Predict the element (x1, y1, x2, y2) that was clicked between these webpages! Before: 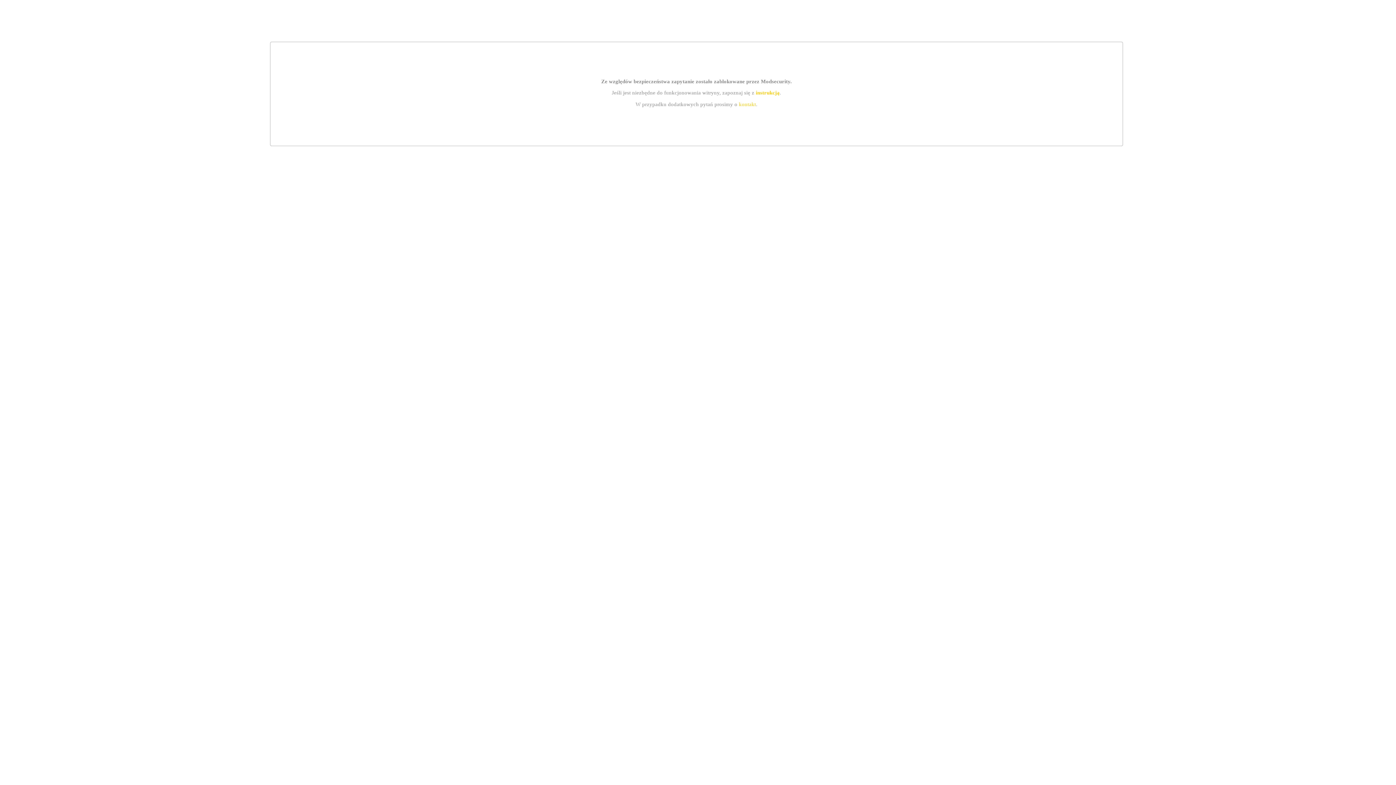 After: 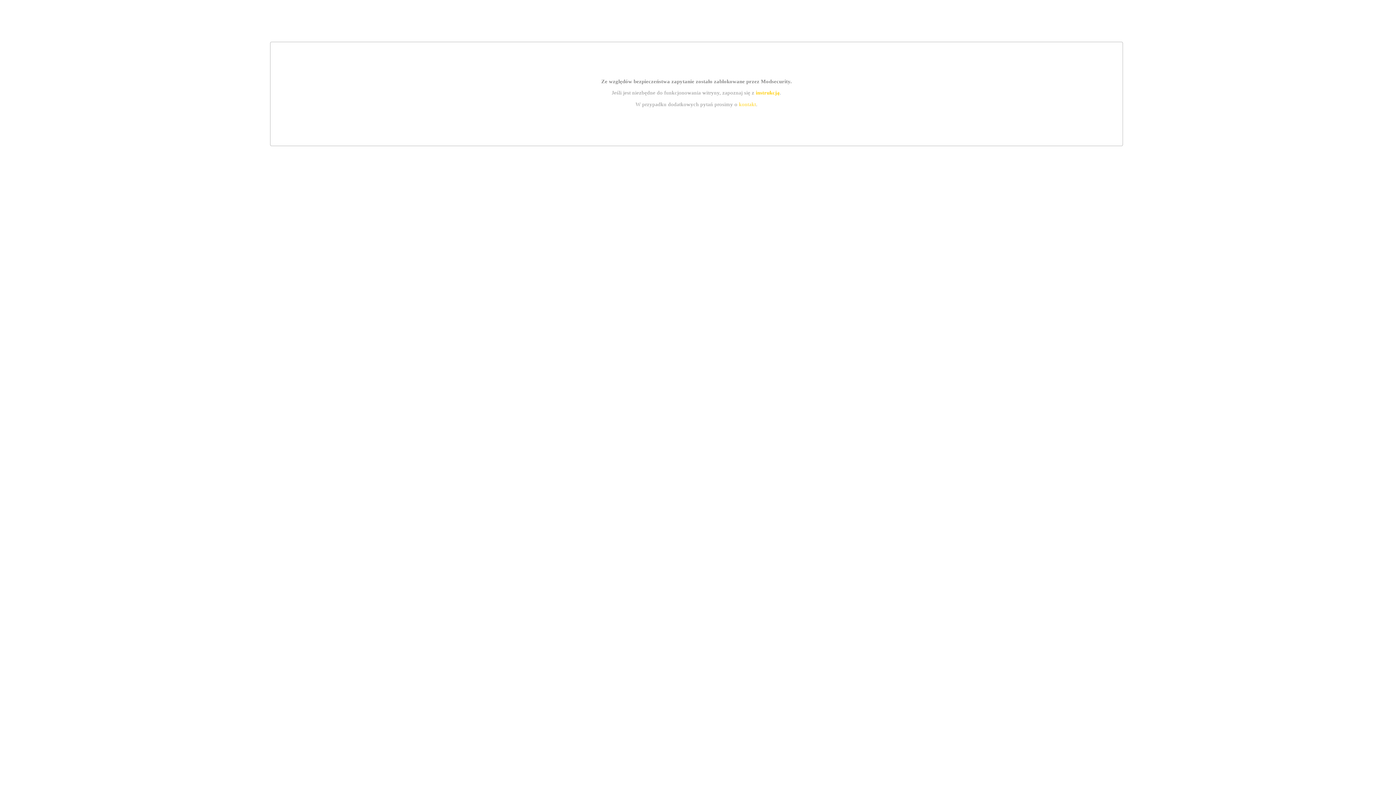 Action: bbox: (739, 101, 756, 107) label: kontakt